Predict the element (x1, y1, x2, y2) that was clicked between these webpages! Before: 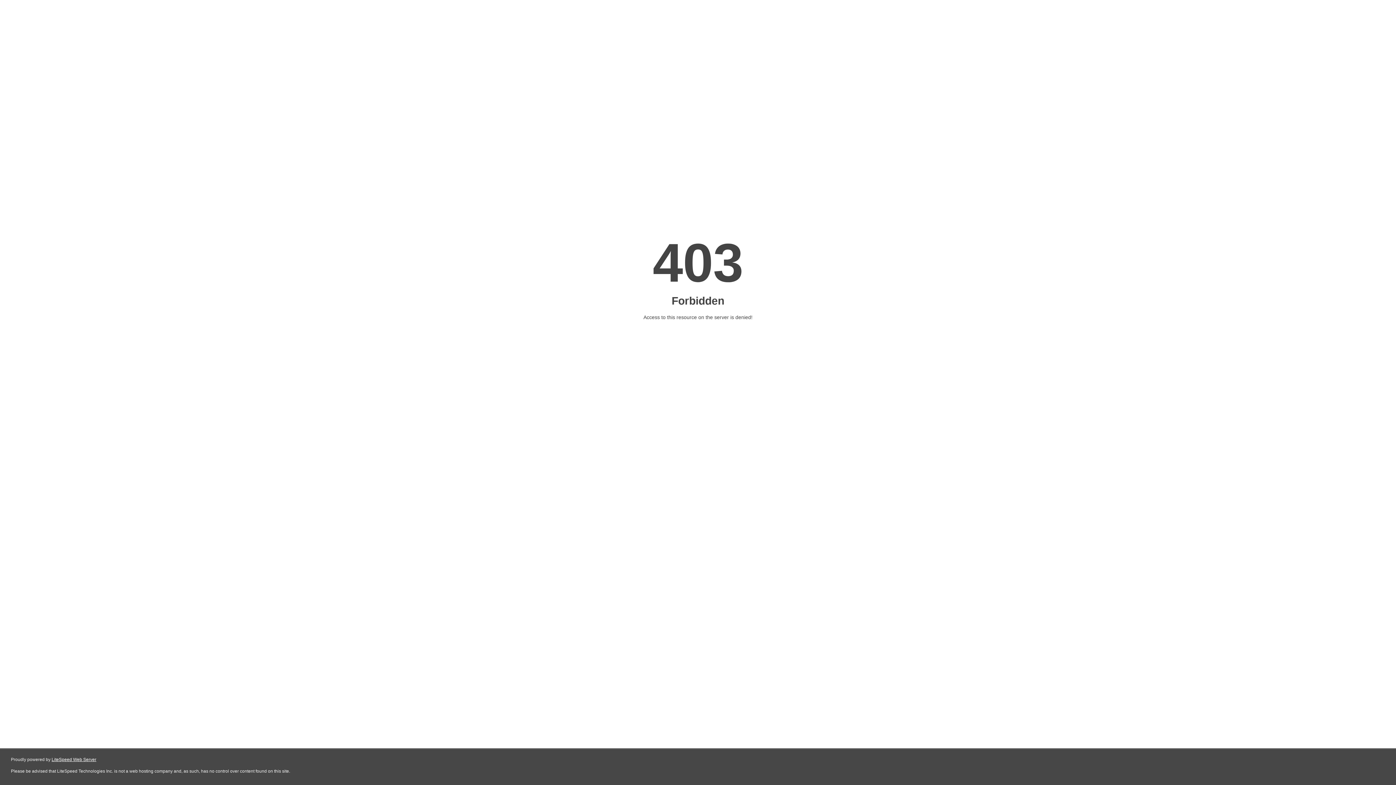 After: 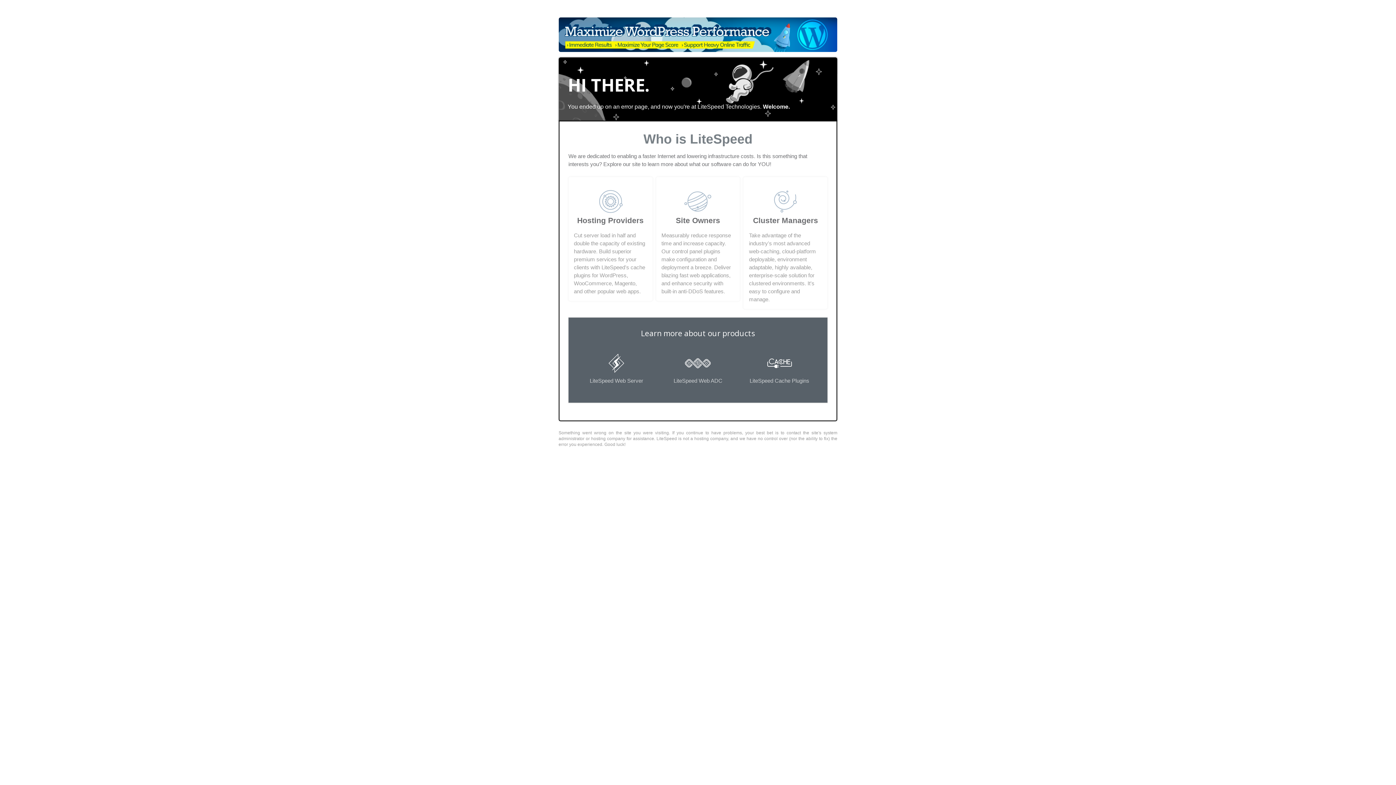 Action: bbox: (51, 757, 96, 762) label: LiteSpeed Web Server